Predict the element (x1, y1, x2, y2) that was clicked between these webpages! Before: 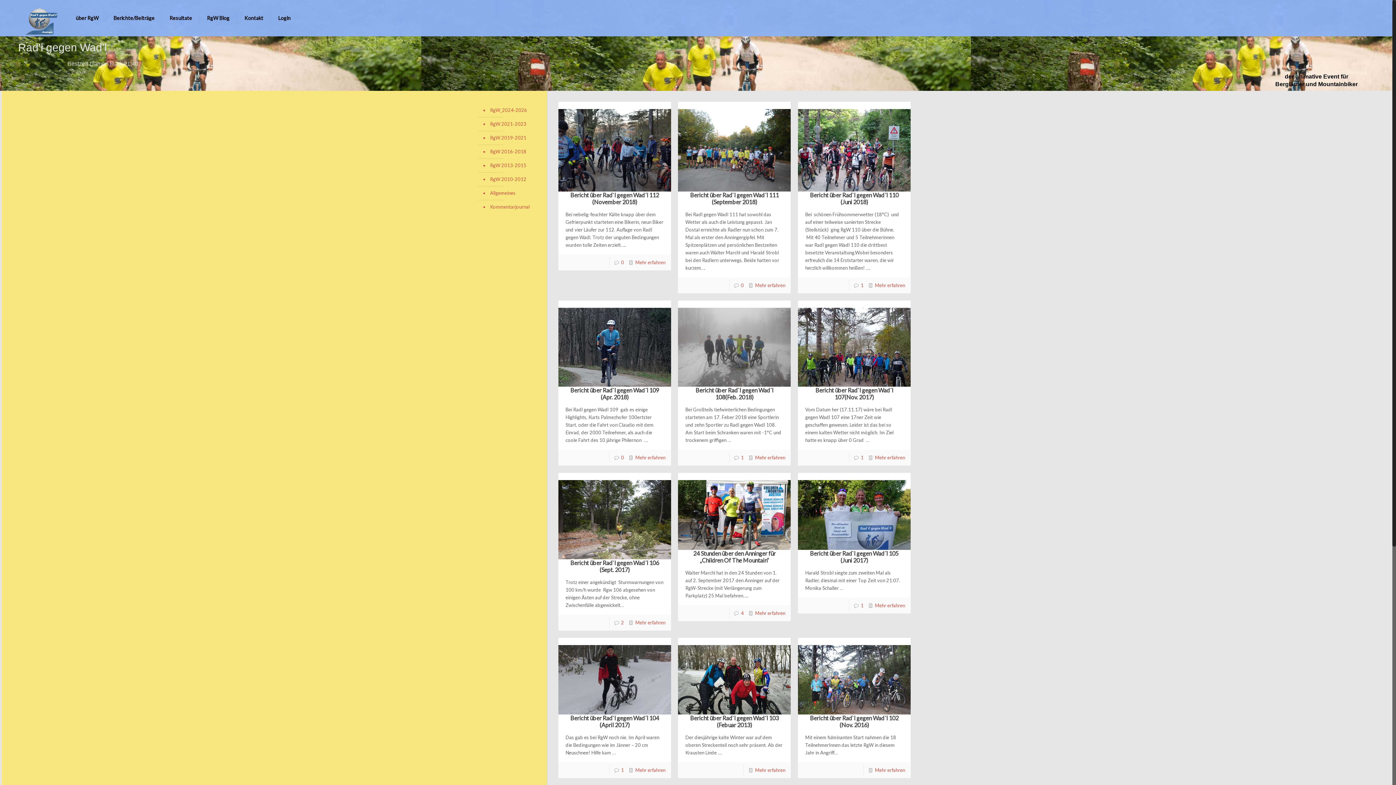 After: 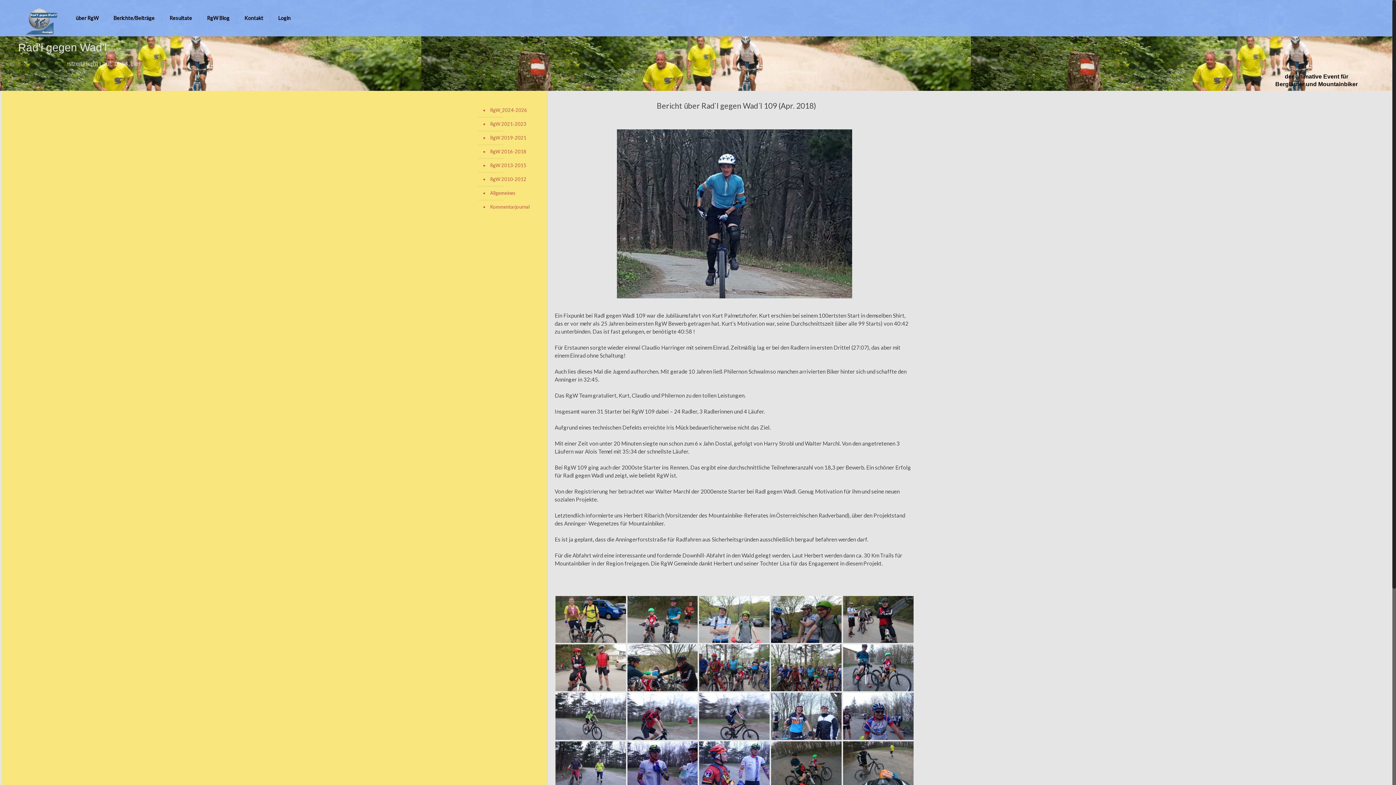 Action: label: Bericht über Rad`l gegen Wad´l 109 (Apr. 2018) bbox: (570, 387, 659, 400)